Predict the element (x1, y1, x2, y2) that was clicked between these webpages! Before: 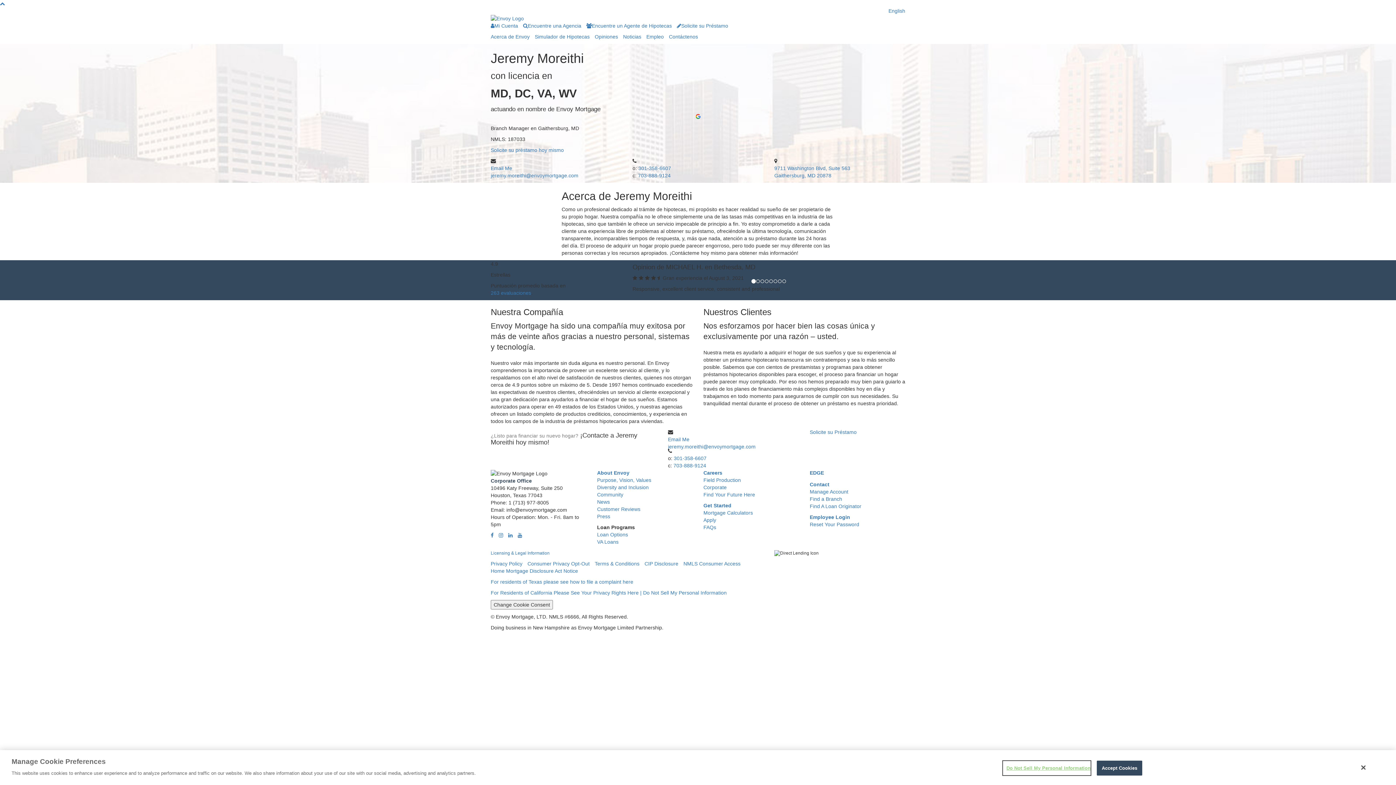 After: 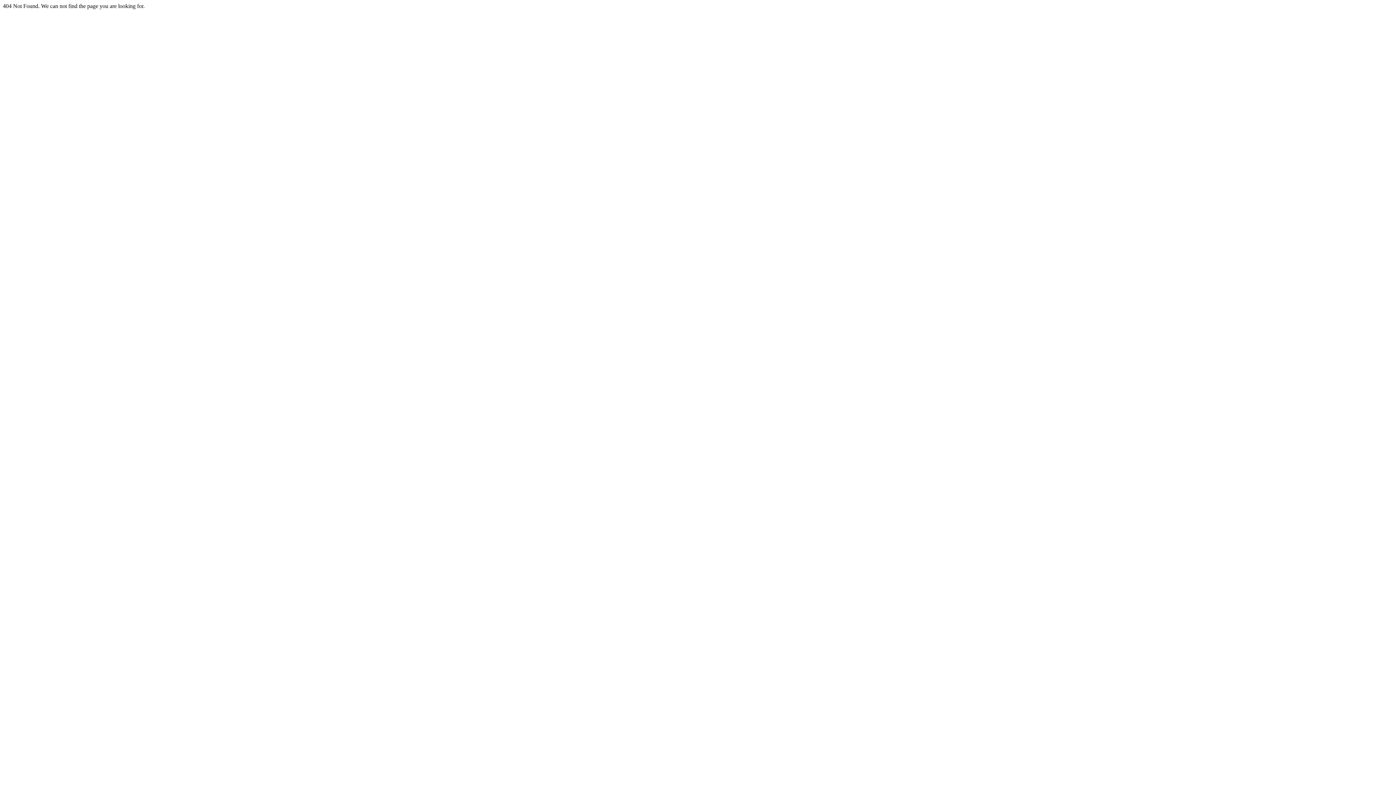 Action: bbox: (810, 496, 842, 502) label: Find a Branch